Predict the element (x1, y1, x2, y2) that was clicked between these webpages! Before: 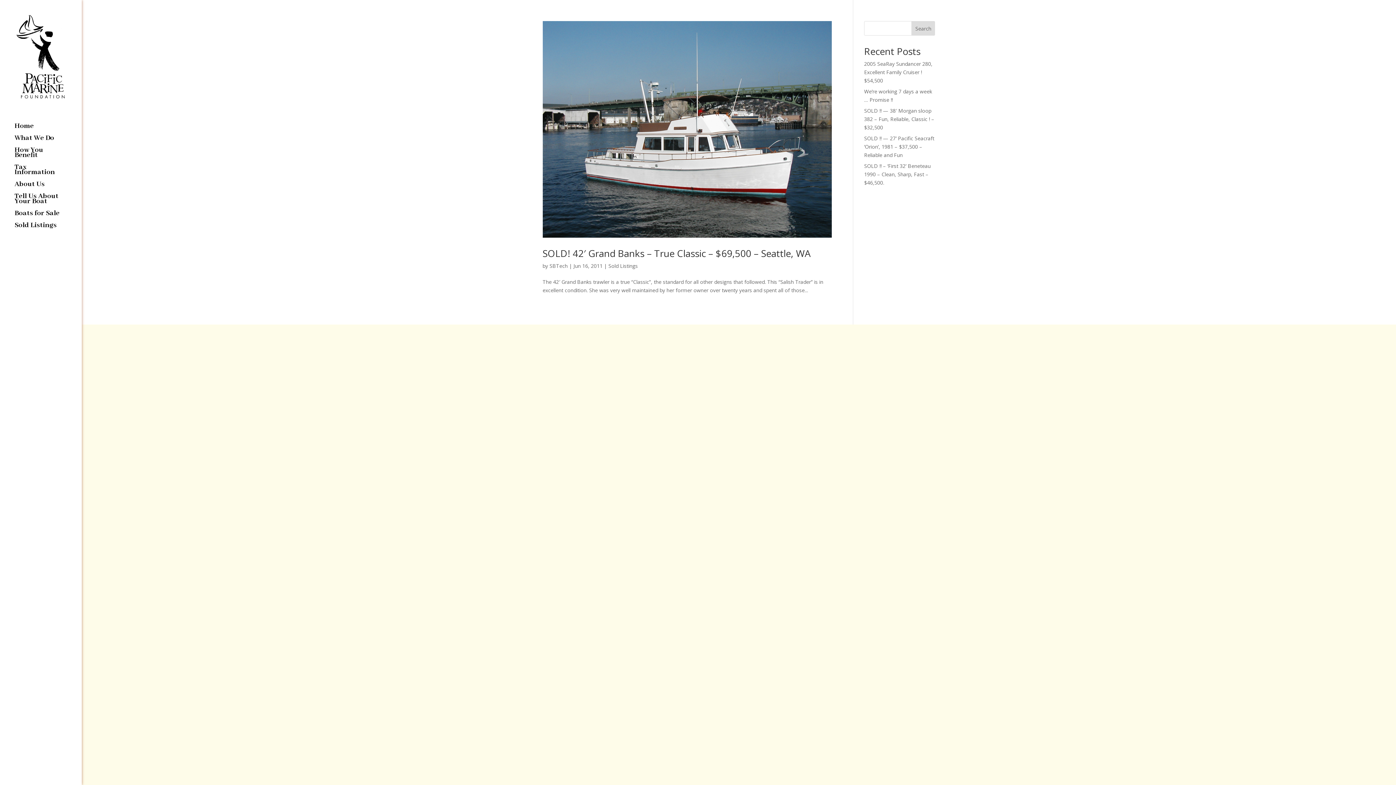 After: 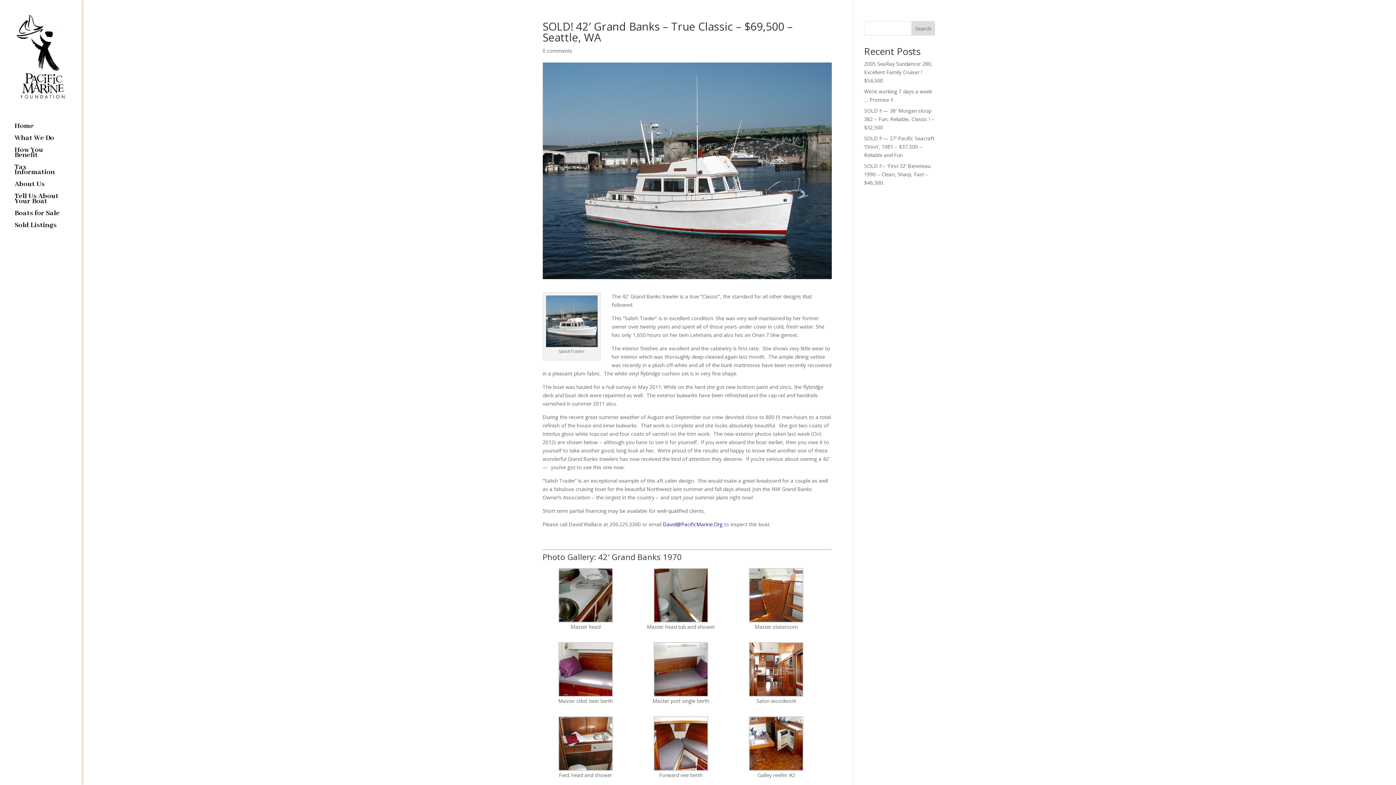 Action: label: SOLD! 42′ Grand Banks – True Classic – $69,500 – Seattle, WA bbox: (542, 247, 810, 260)